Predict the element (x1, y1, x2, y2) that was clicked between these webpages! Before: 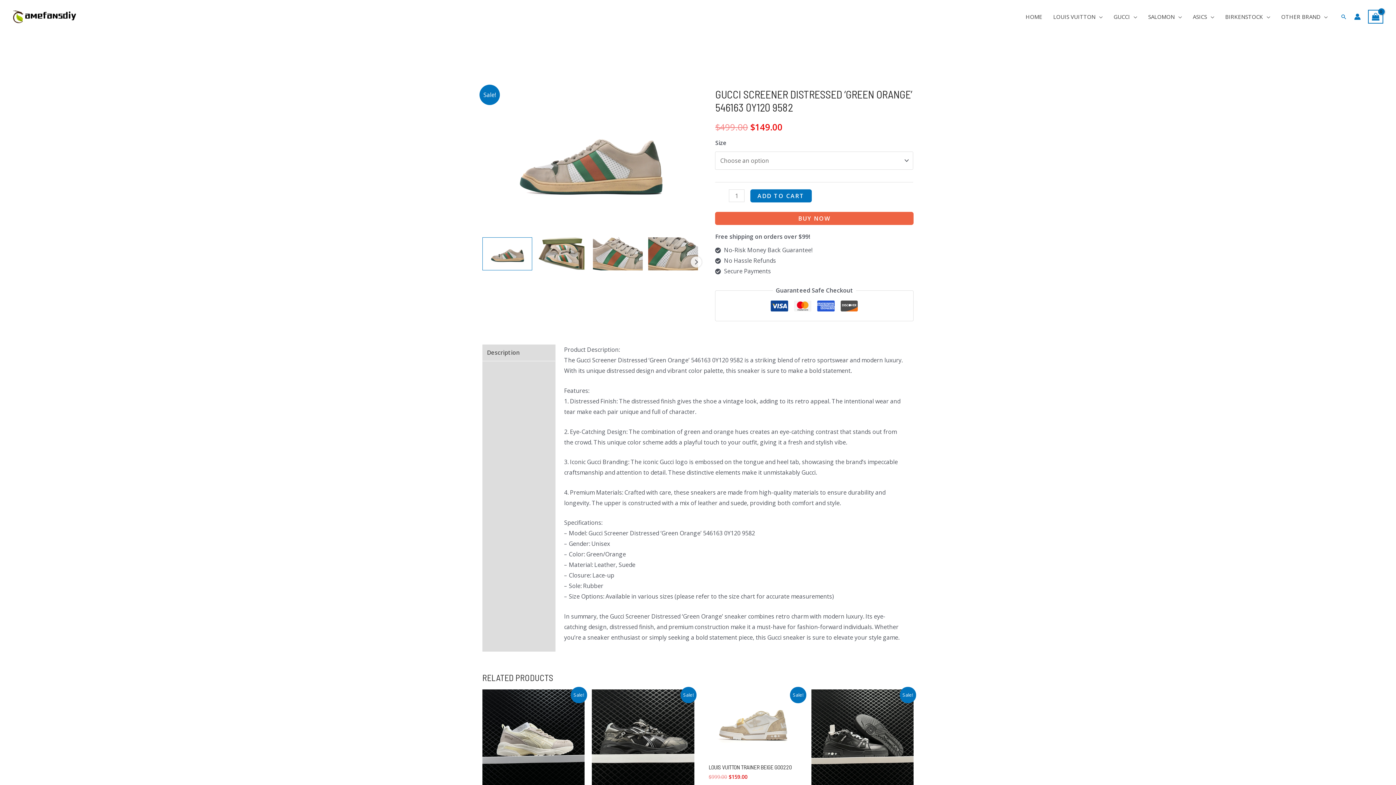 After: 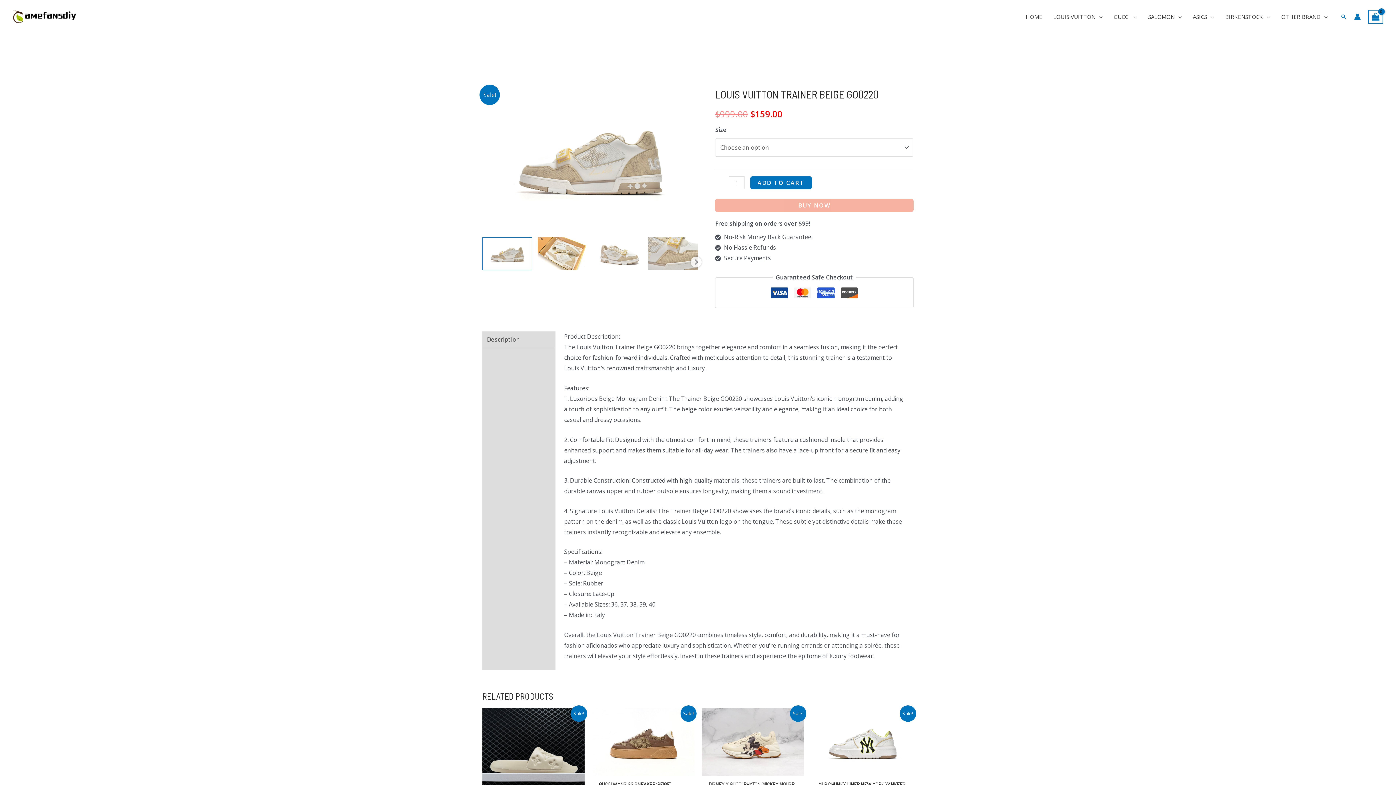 Action: label: LOUIS VUITTON TRAINER BEIGE GO0220 bbox: (708, 764, 792, 774)